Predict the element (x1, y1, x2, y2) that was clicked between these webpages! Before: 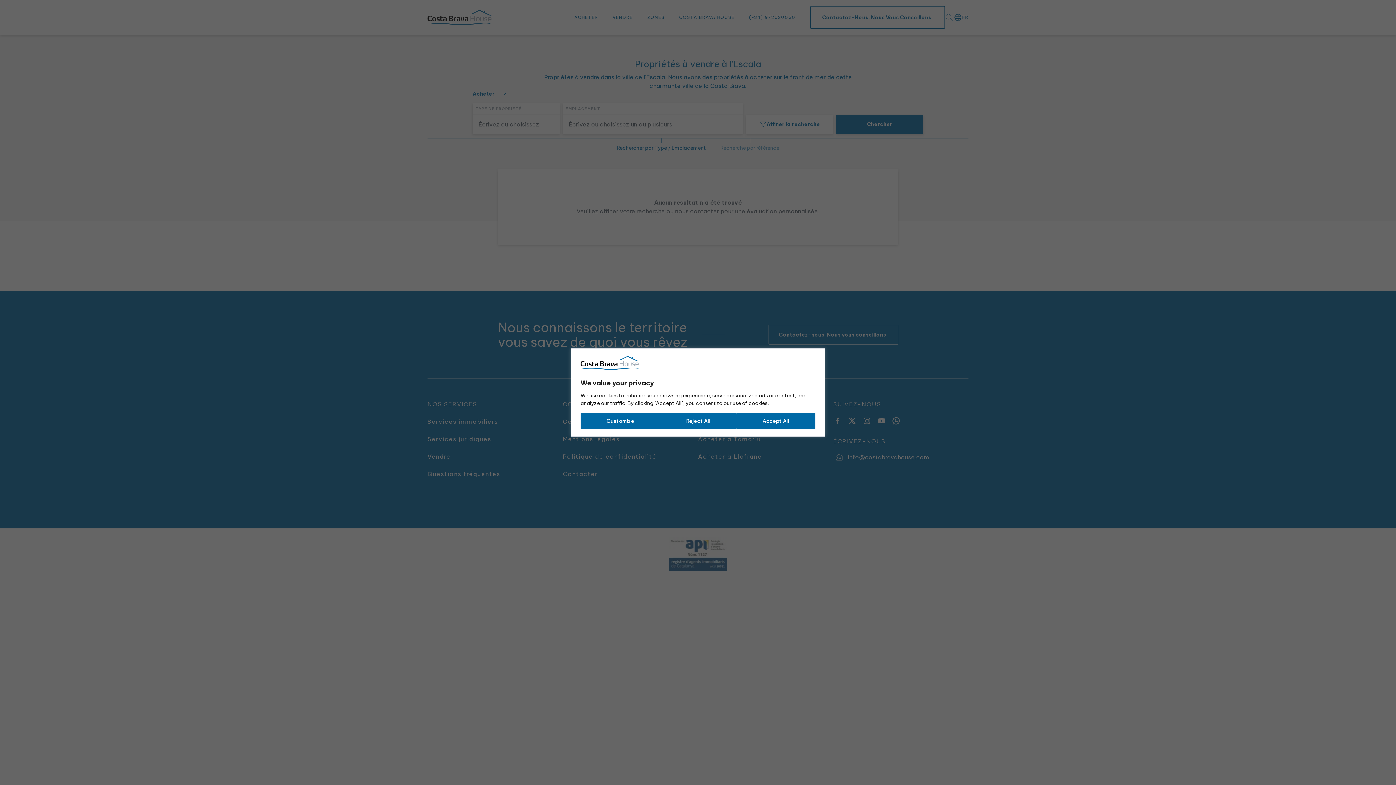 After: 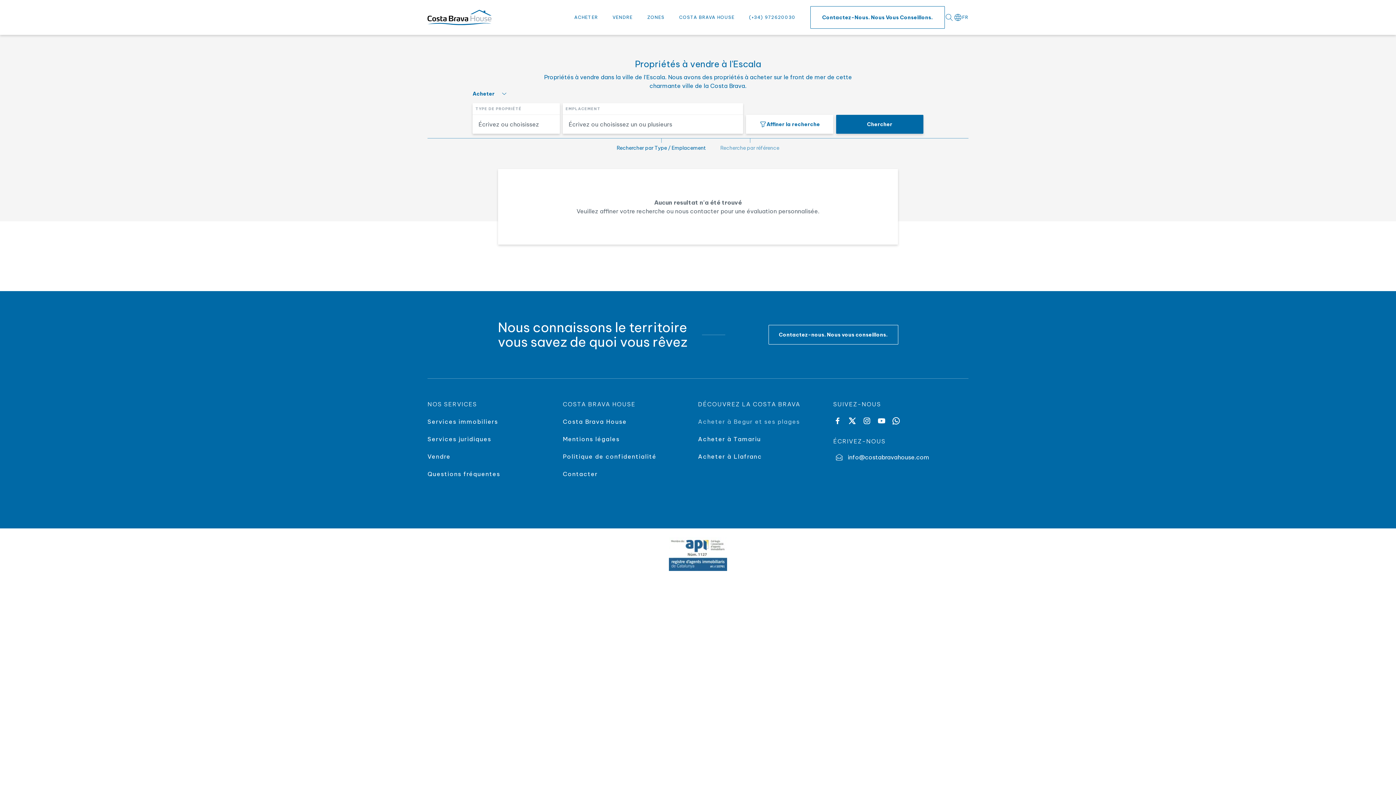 Action: label: Accept All bbox: (736, 413, 815, 429)